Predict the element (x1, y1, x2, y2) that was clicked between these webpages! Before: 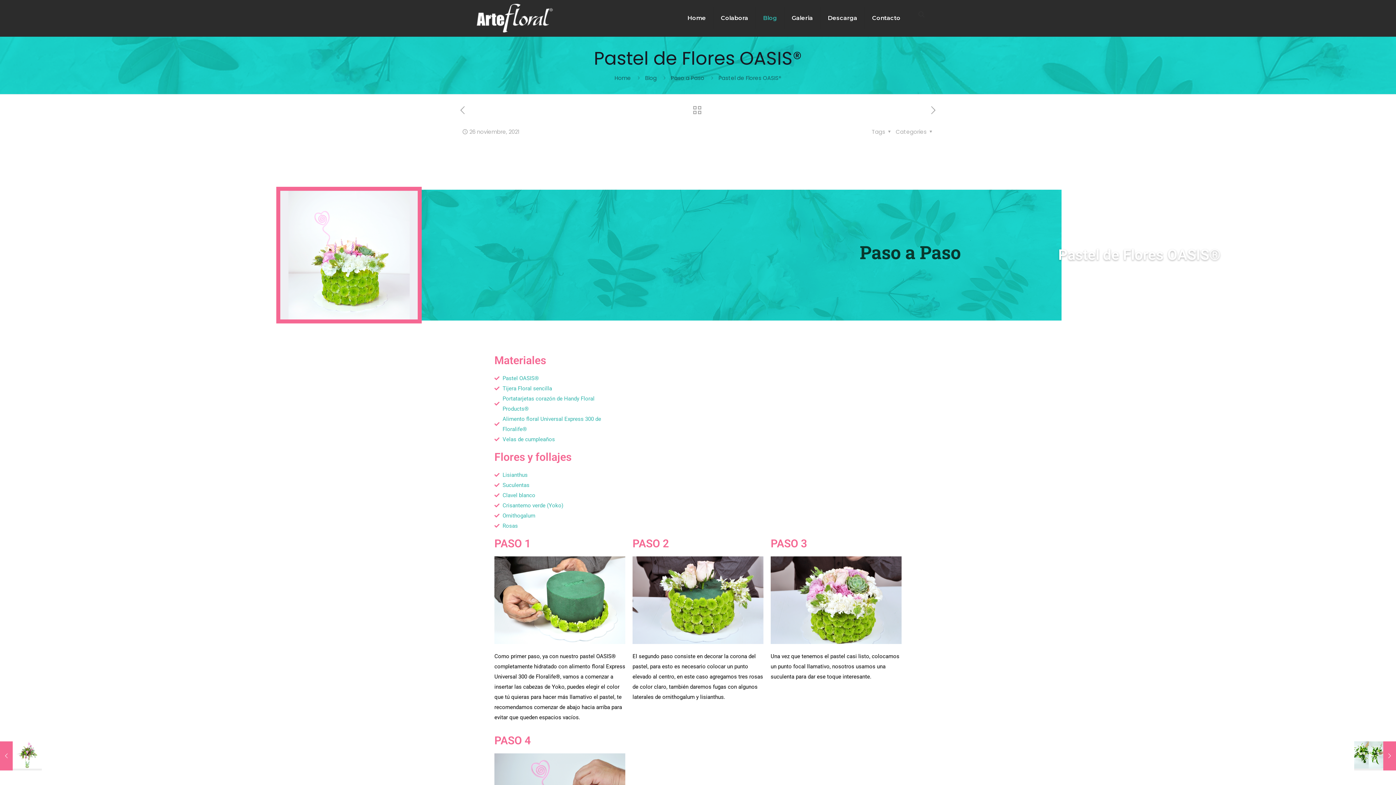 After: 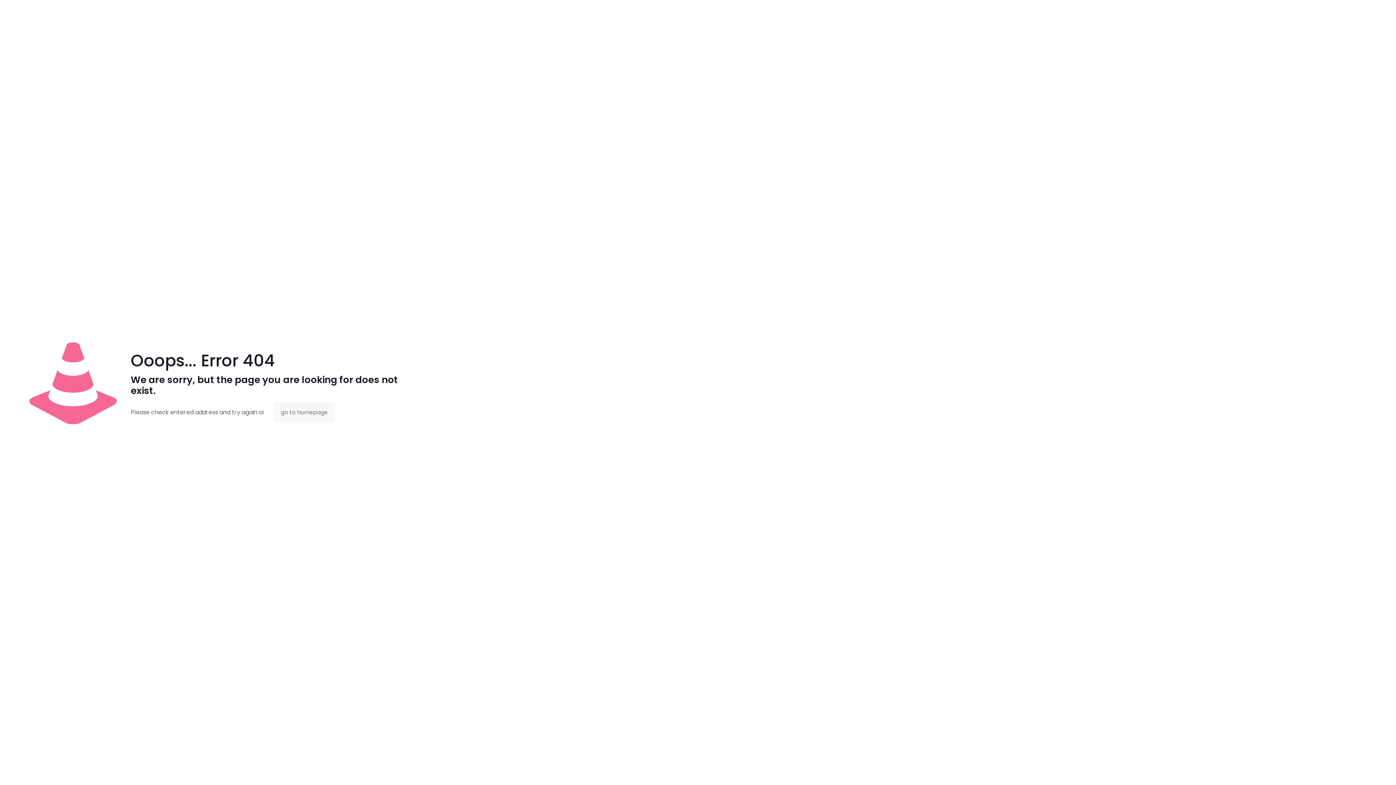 Action: bbox: (784, 0, 820, 36) label: Galeria